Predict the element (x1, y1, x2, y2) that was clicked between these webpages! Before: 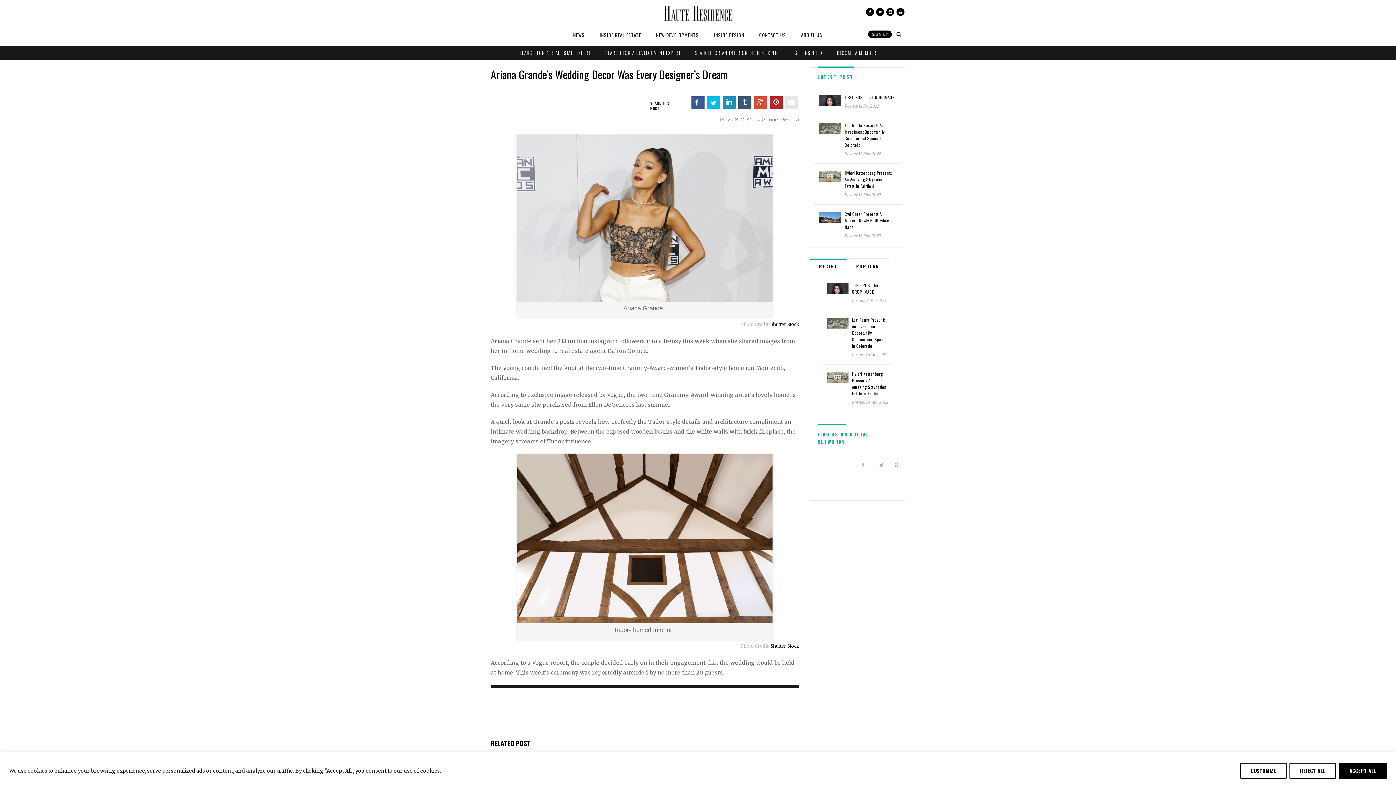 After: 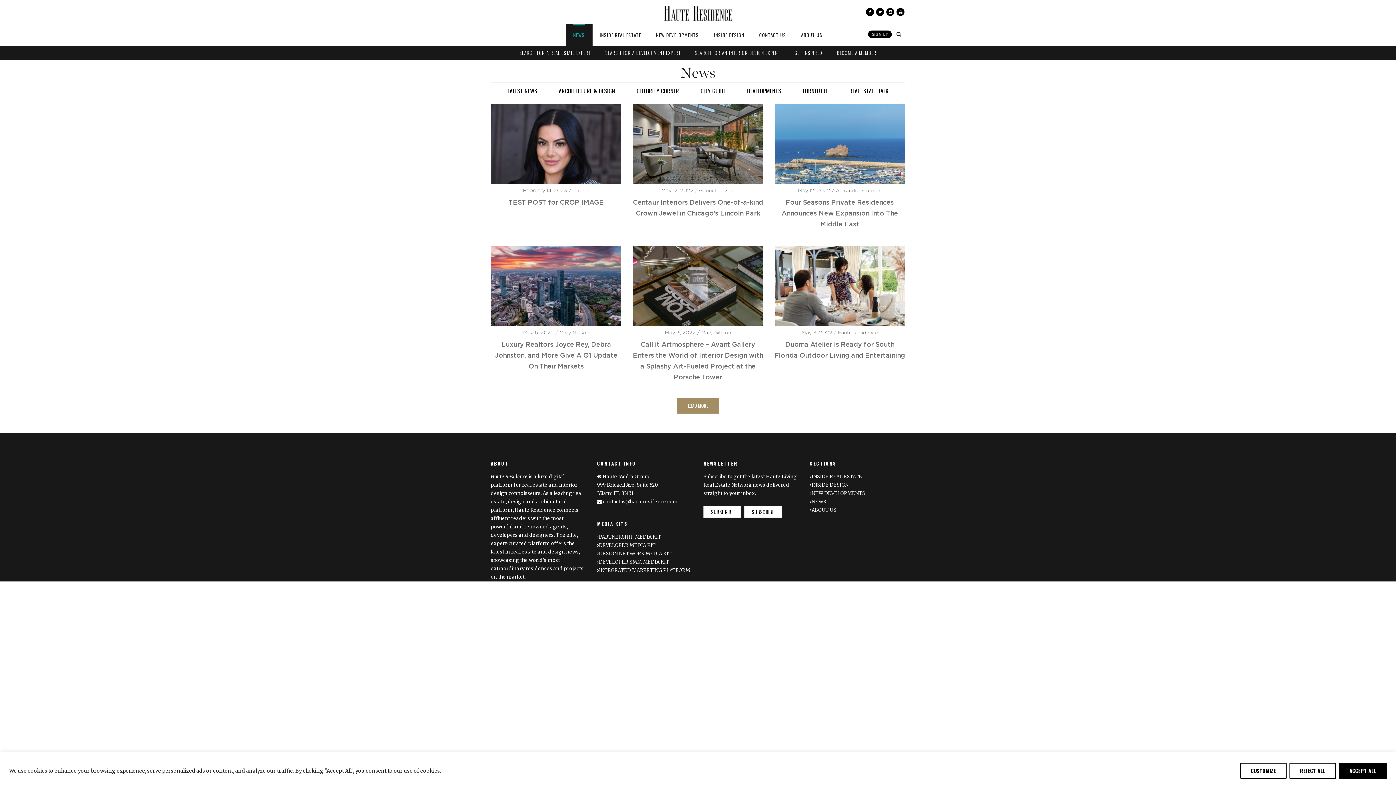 Action: bbox: (573, 24, 584, 45) label: NEWS